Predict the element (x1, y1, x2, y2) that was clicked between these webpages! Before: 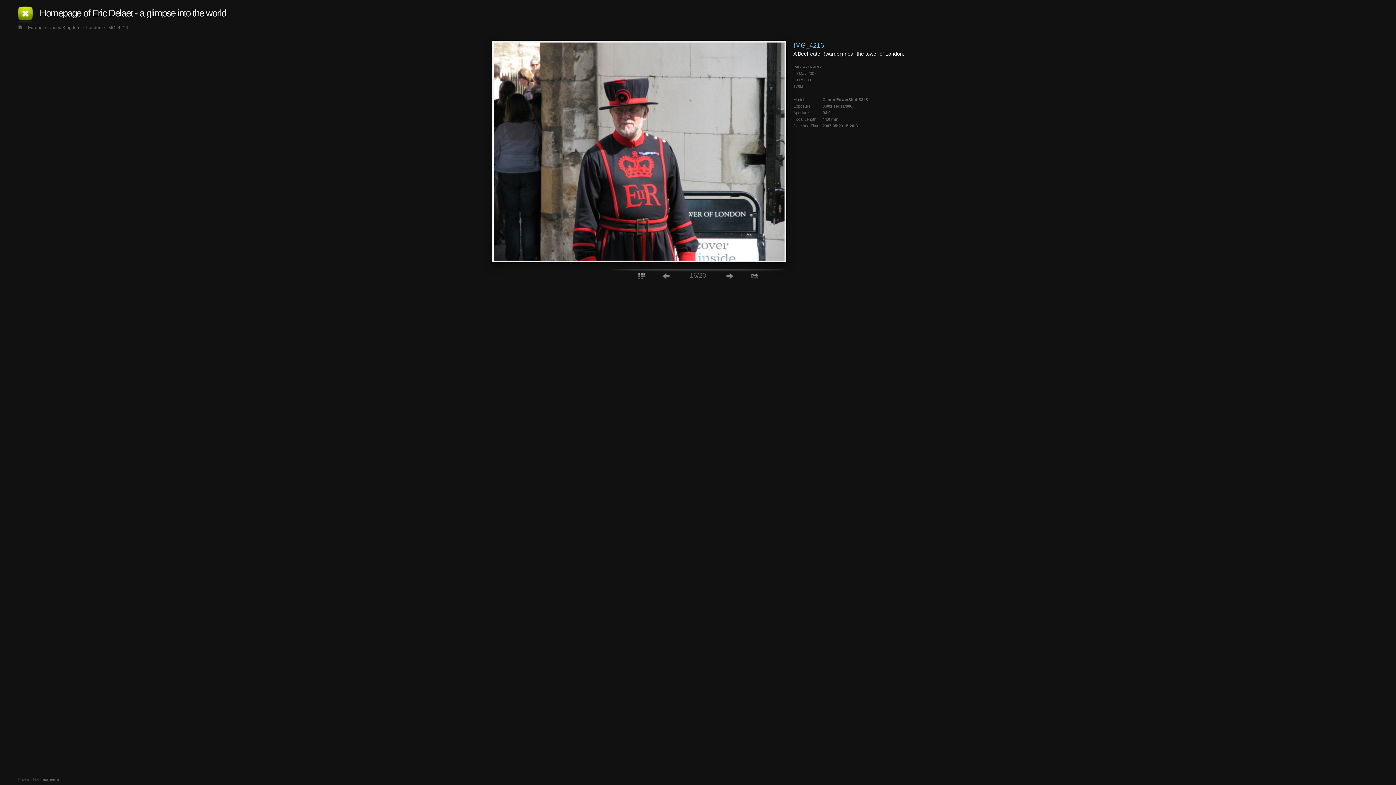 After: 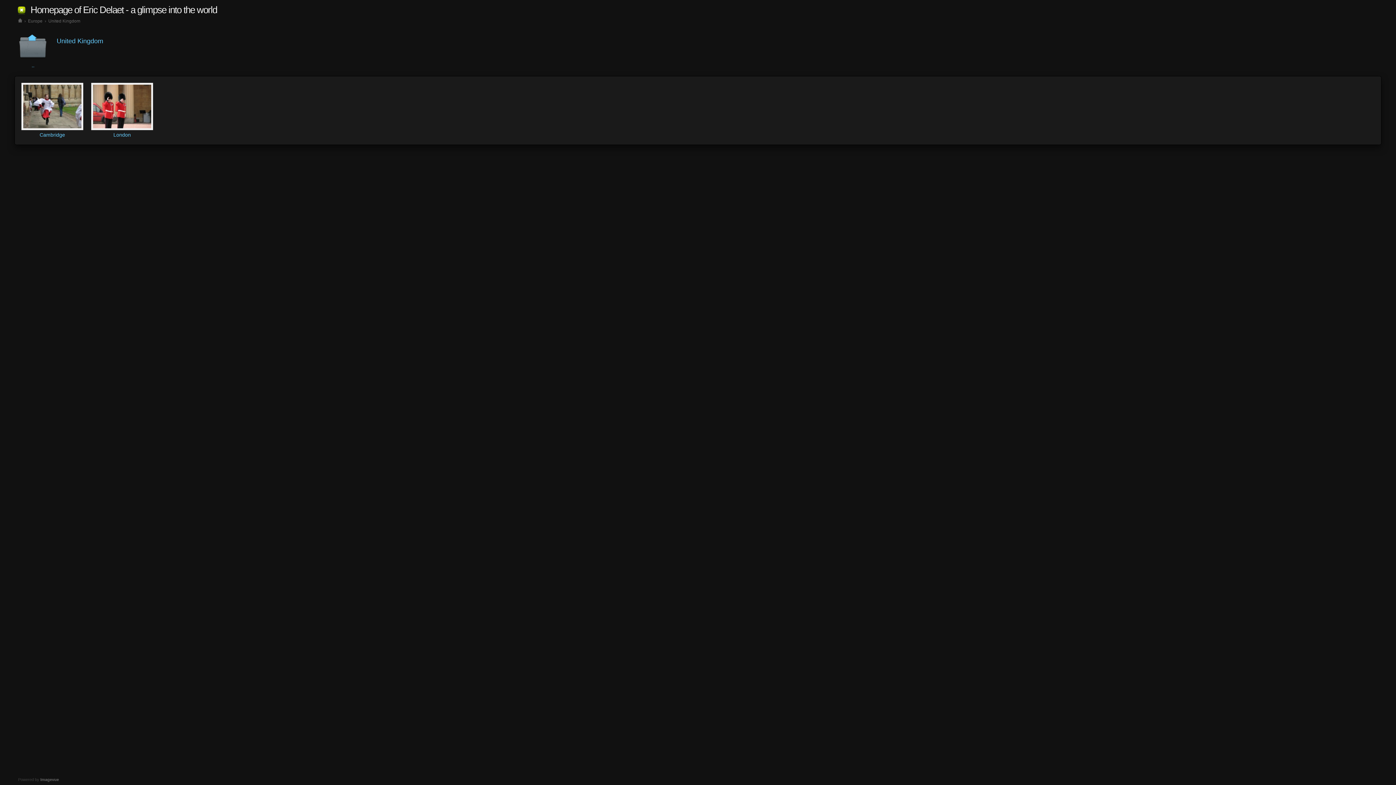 Action: bbox: (47, 25, 81, 30) label: United Kingdom